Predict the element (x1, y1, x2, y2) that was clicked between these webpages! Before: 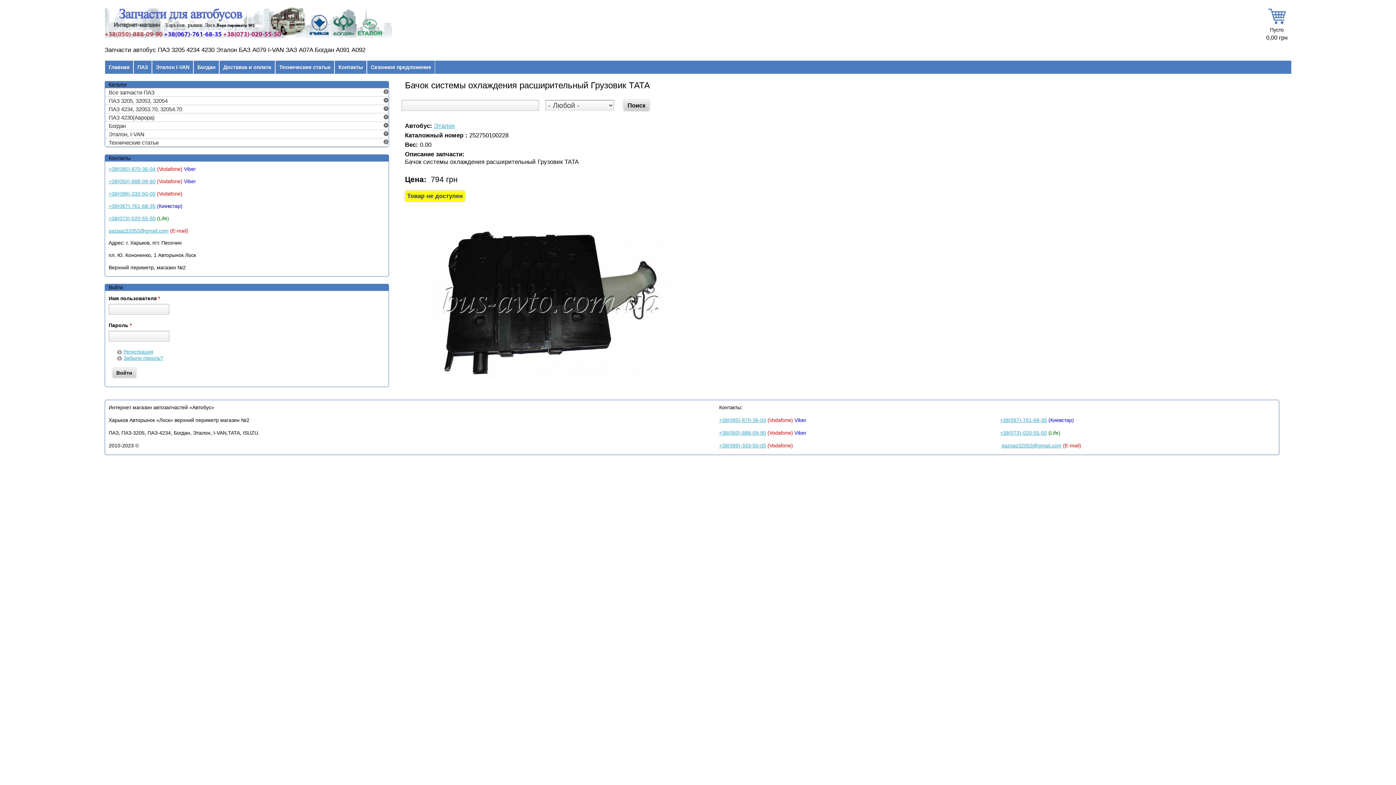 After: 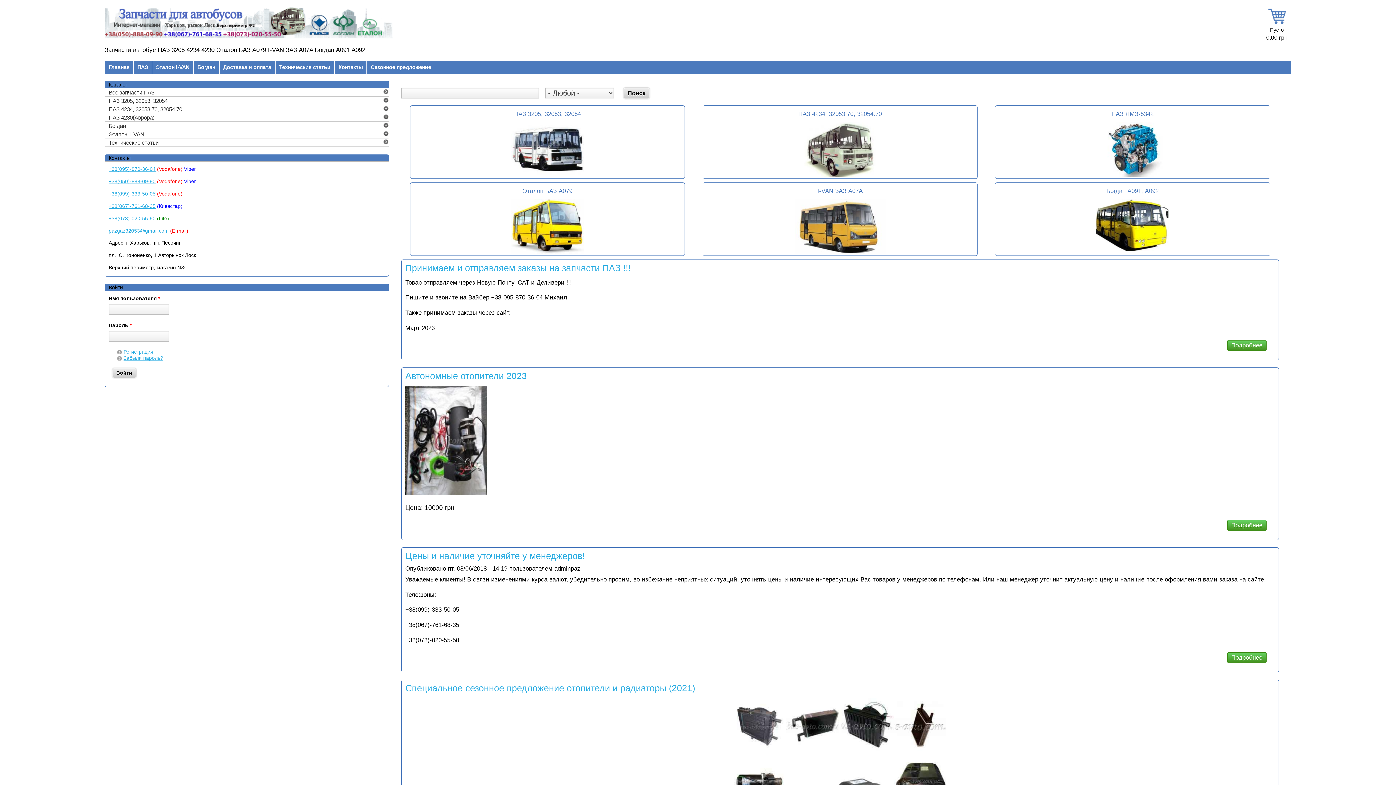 Action: bbox: (104, 46, 365, 53) label: Запчасти автобус ПАЗ 3205 4234 4230 Эталон БАЗ А079 I-VAN ЗАЗ A07A Богдан А091 А092